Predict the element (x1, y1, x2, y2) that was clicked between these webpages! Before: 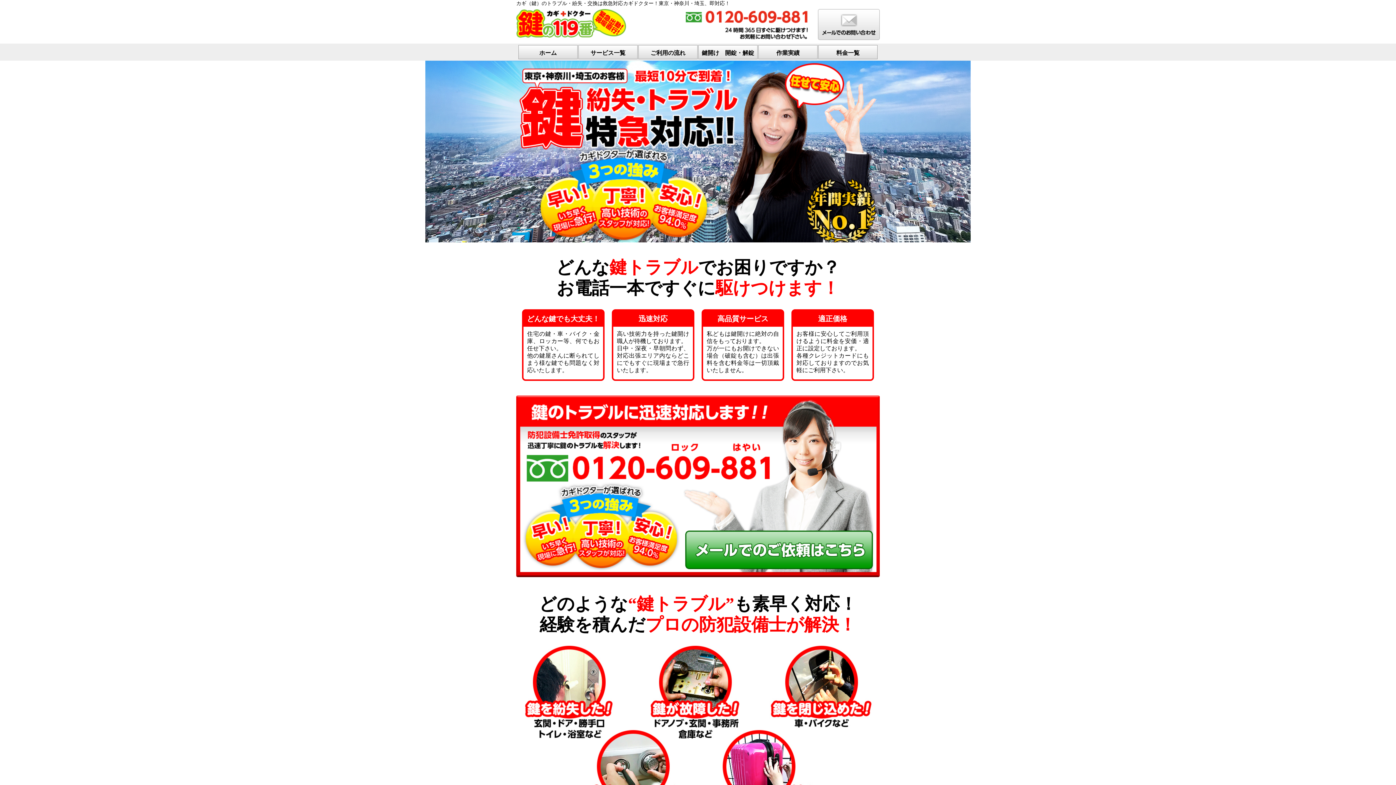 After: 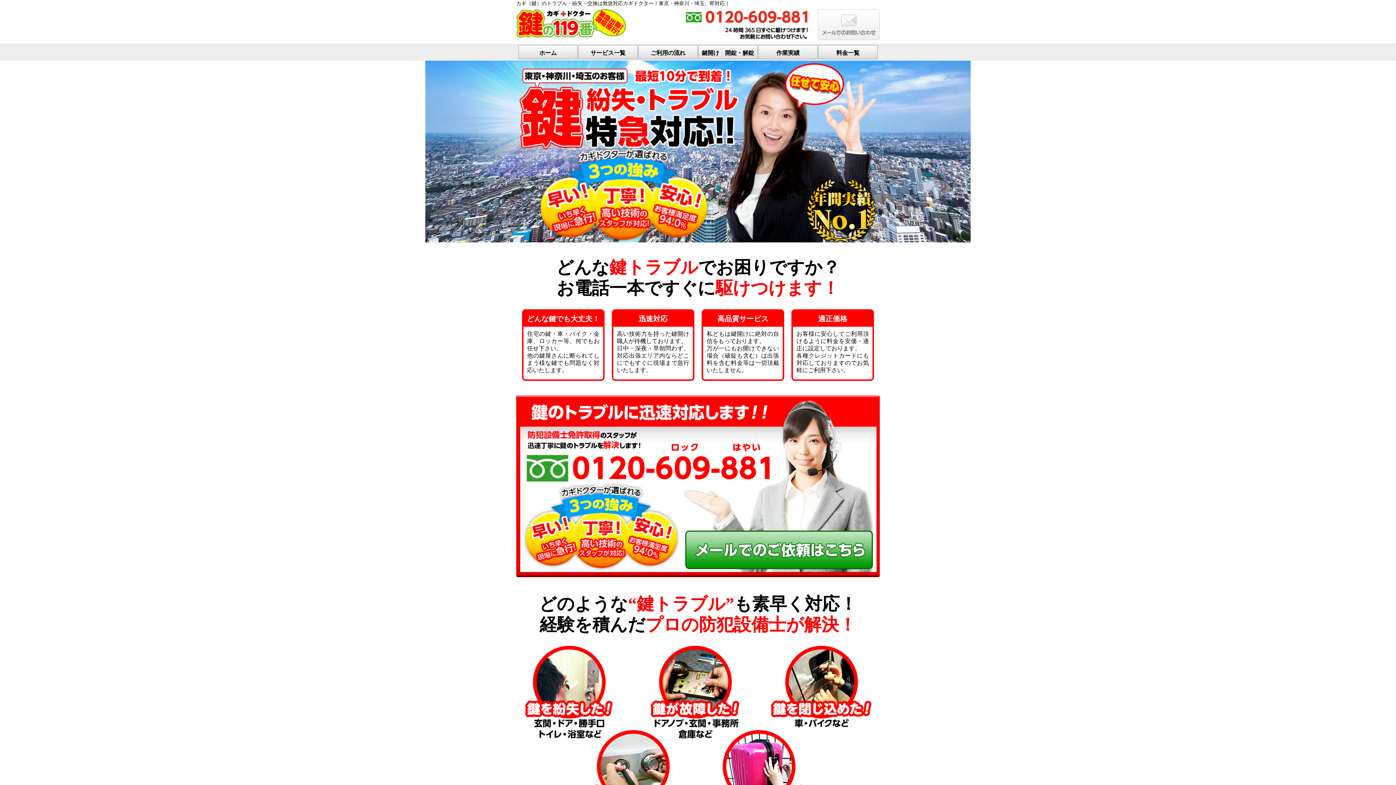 Action: bbox: (818, 34, 880, 41)